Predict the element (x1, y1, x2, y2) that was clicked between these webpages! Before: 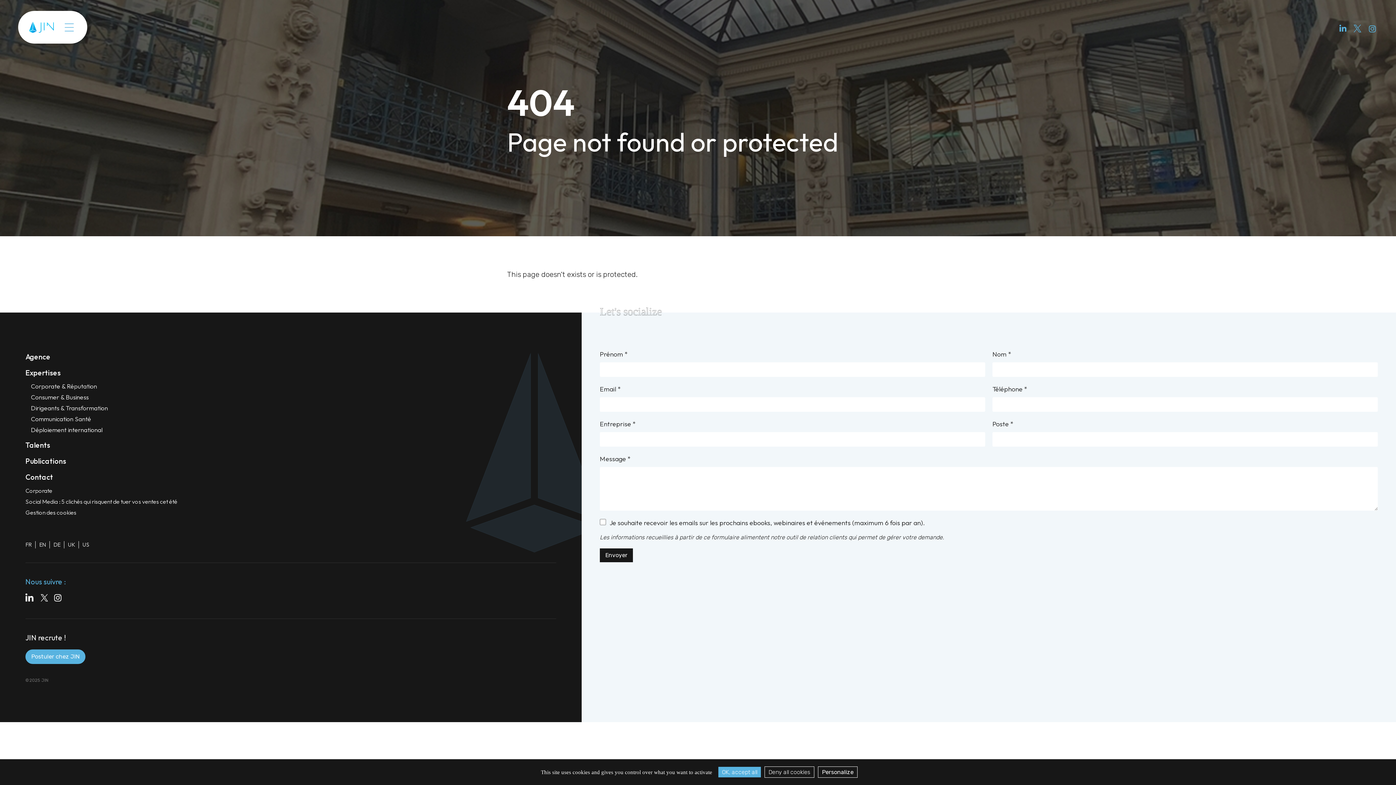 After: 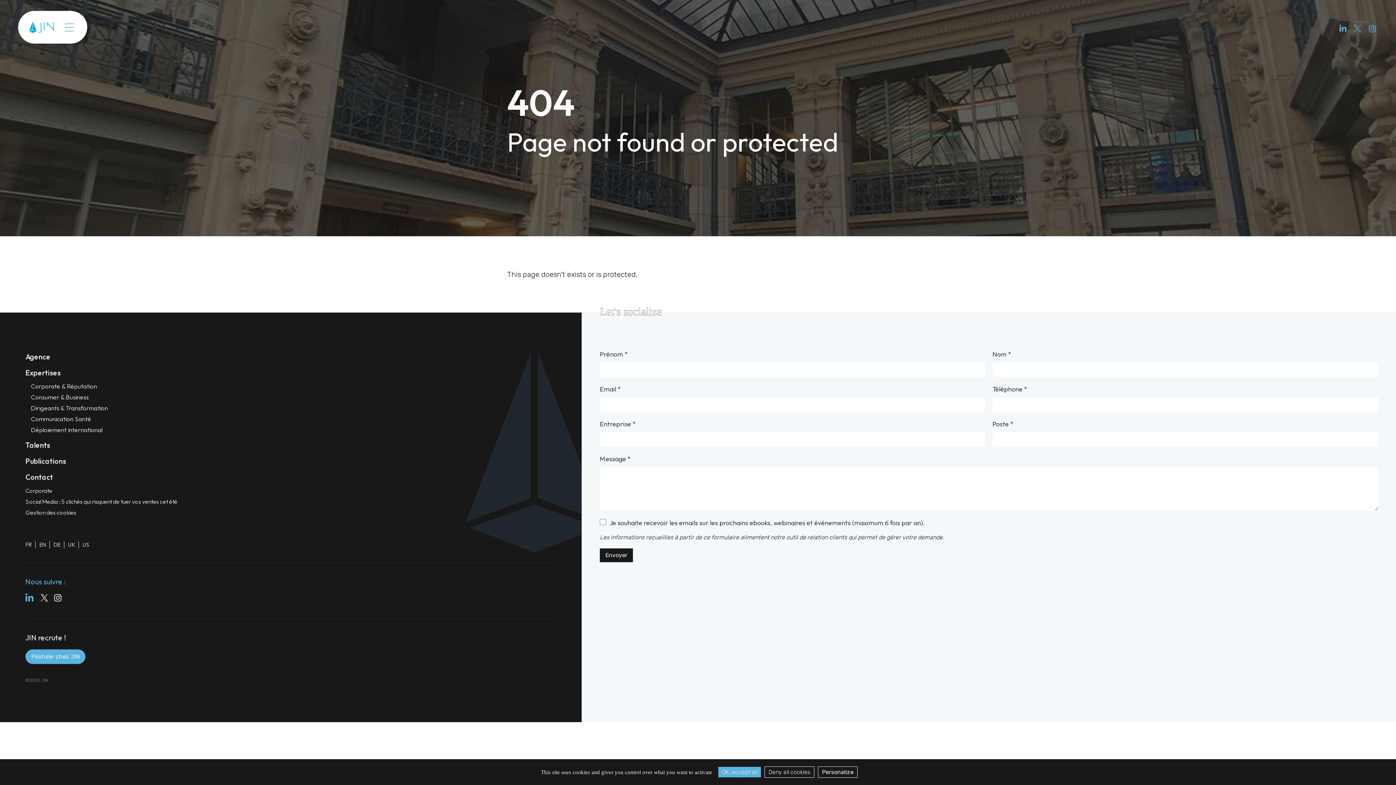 Action: bbox: (25, 594, 35, 603)